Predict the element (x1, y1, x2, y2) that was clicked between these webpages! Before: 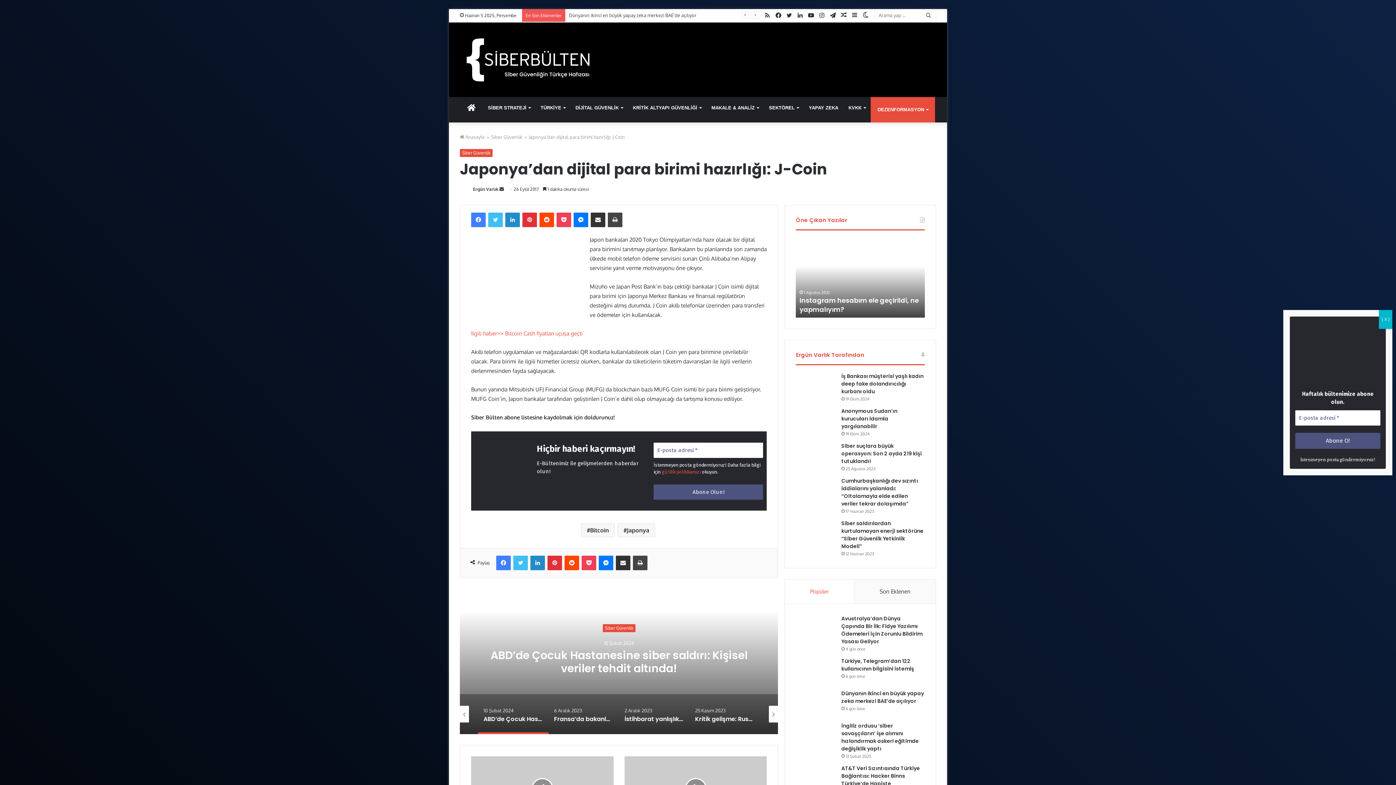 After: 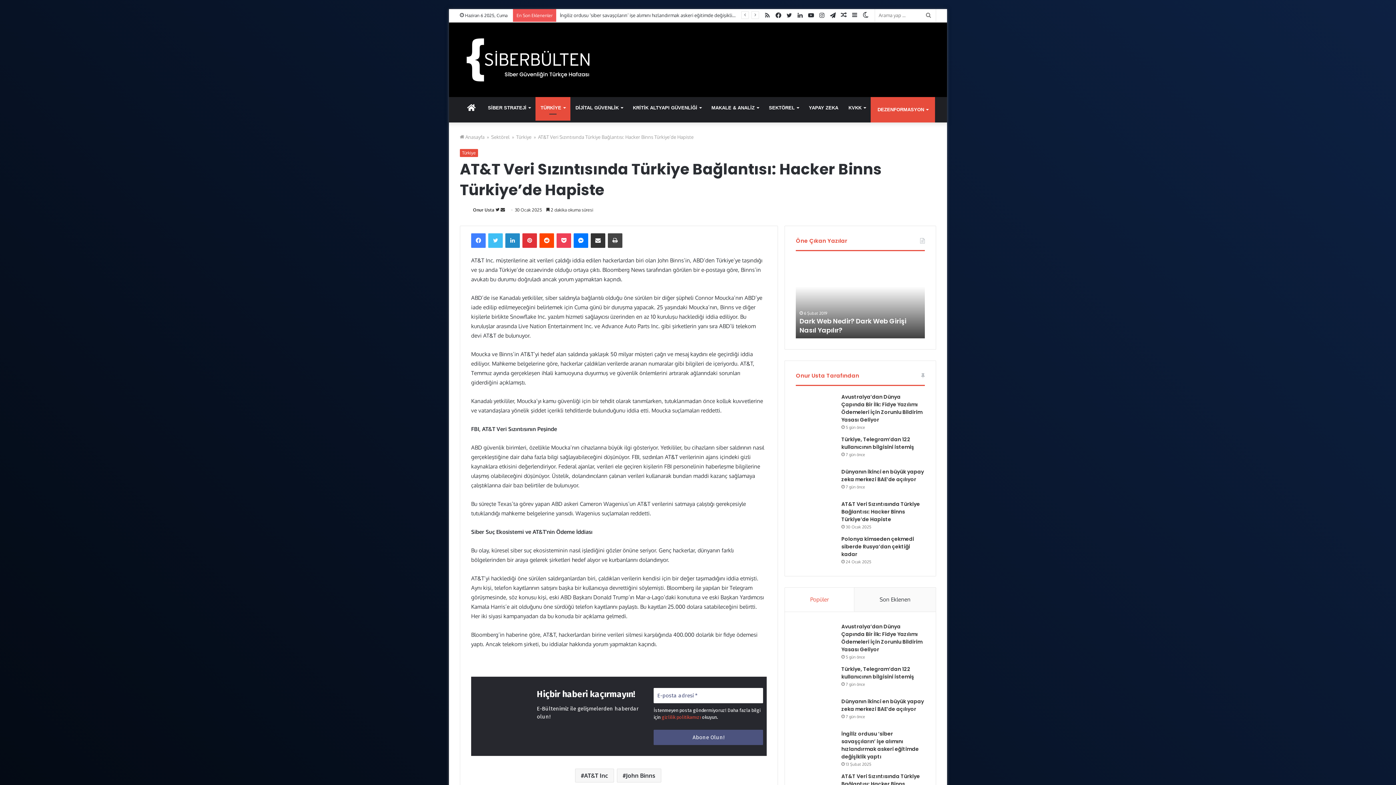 Action: label: AT&T Veri Sızıntısında Türkiye Bağlantısı: Hacker Binns Türkiye’de Hapiste bbox: (796, 765, 836, 792)